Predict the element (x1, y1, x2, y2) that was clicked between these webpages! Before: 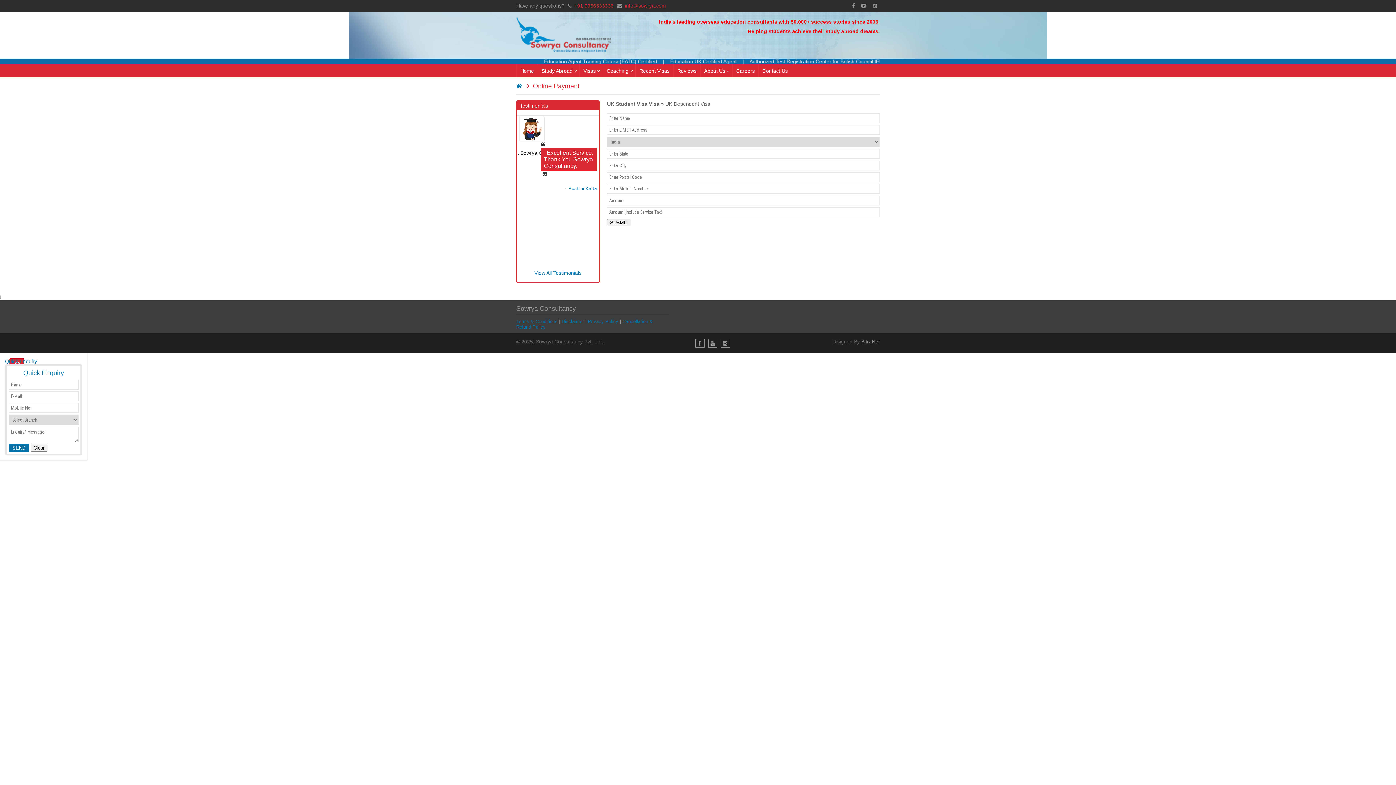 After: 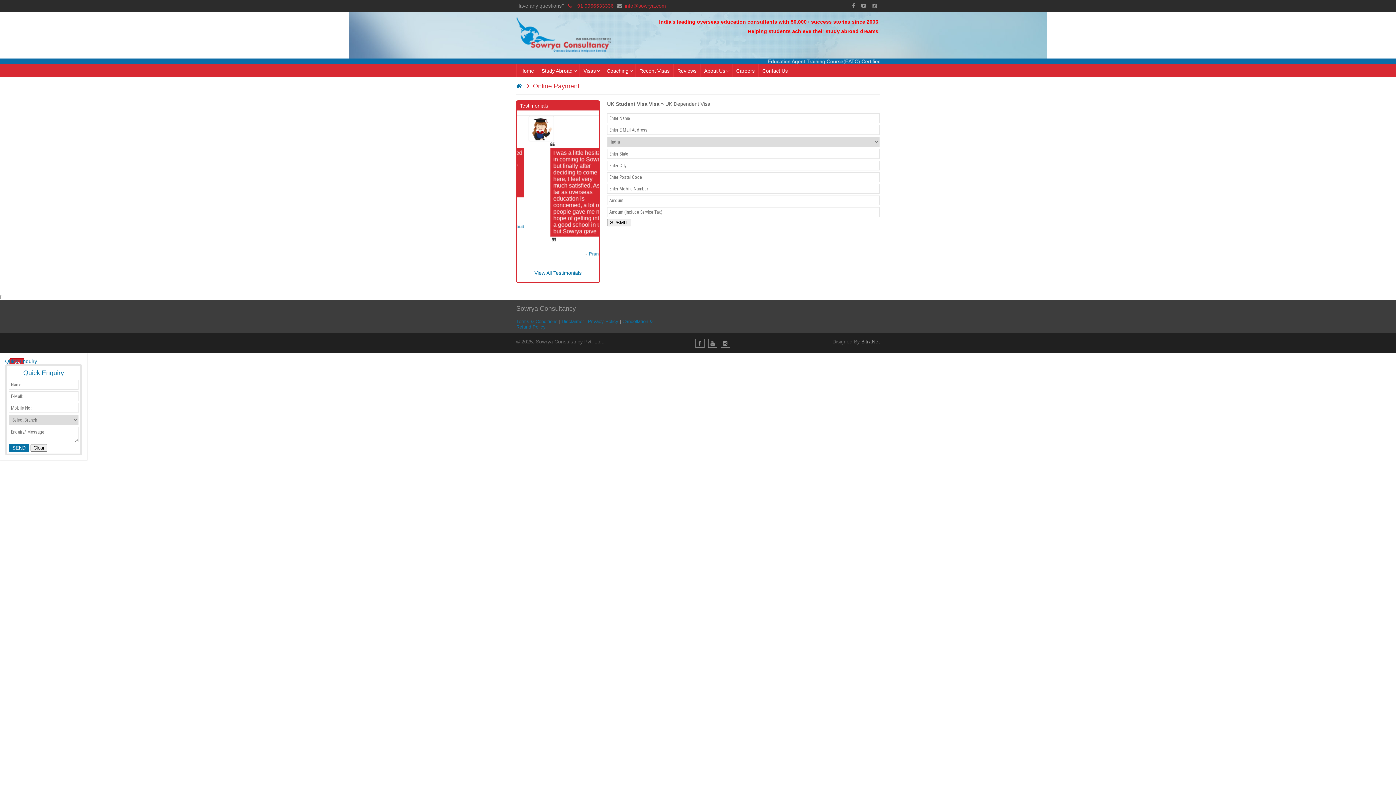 Action: label:  +91 9966533336 bbox: (568, 2, 613, 8)